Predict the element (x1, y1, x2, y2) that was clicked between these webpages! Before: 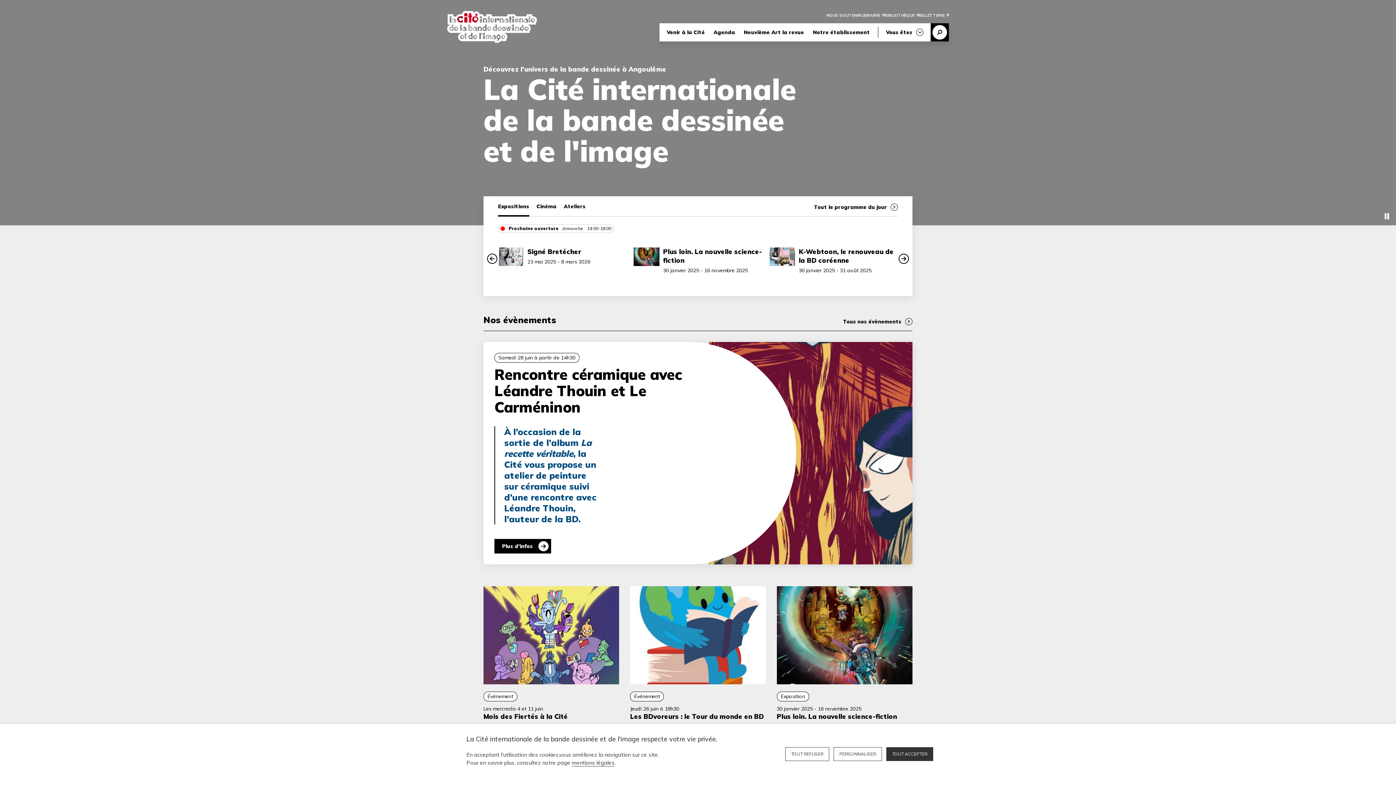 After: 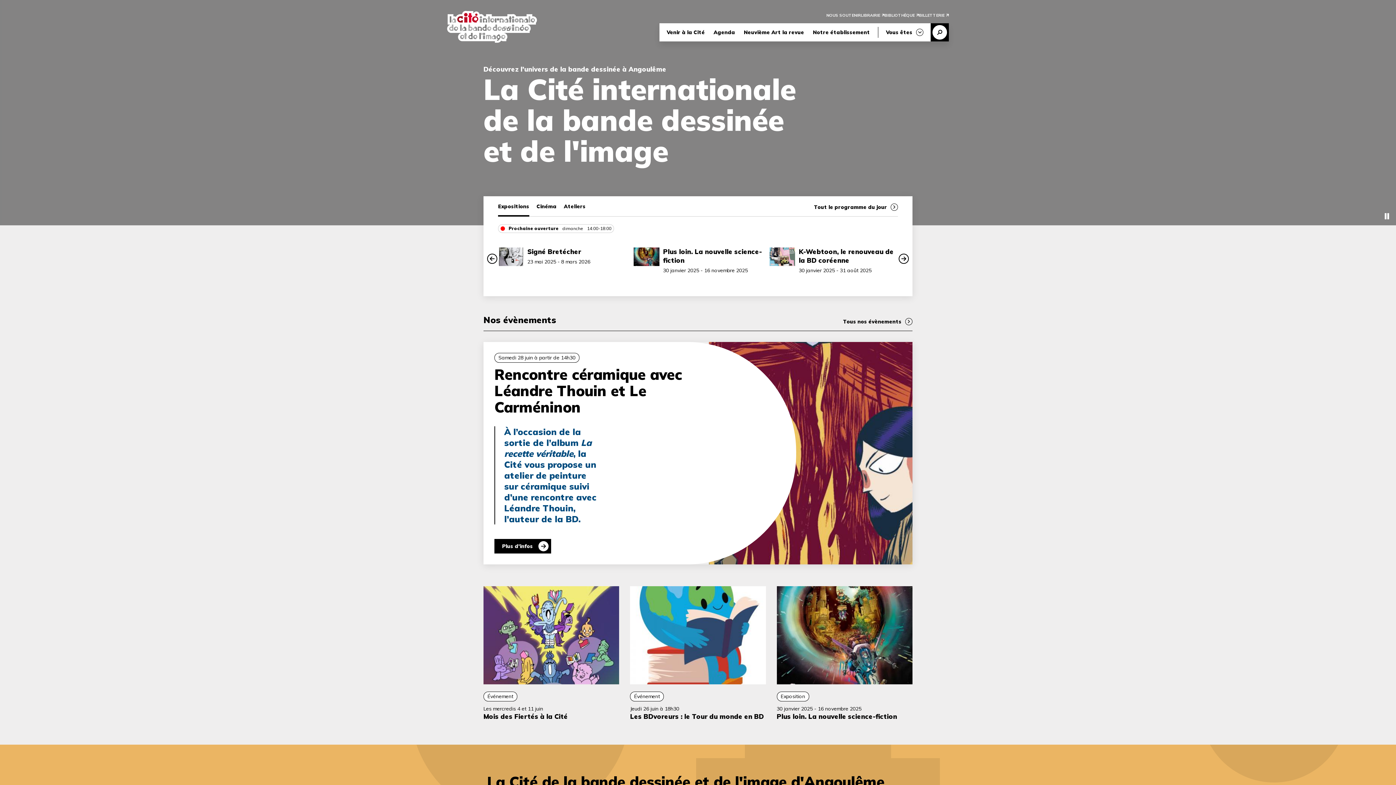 Action: label: TOUT ACCEPTER bbox: (886, 747, 933, 761)